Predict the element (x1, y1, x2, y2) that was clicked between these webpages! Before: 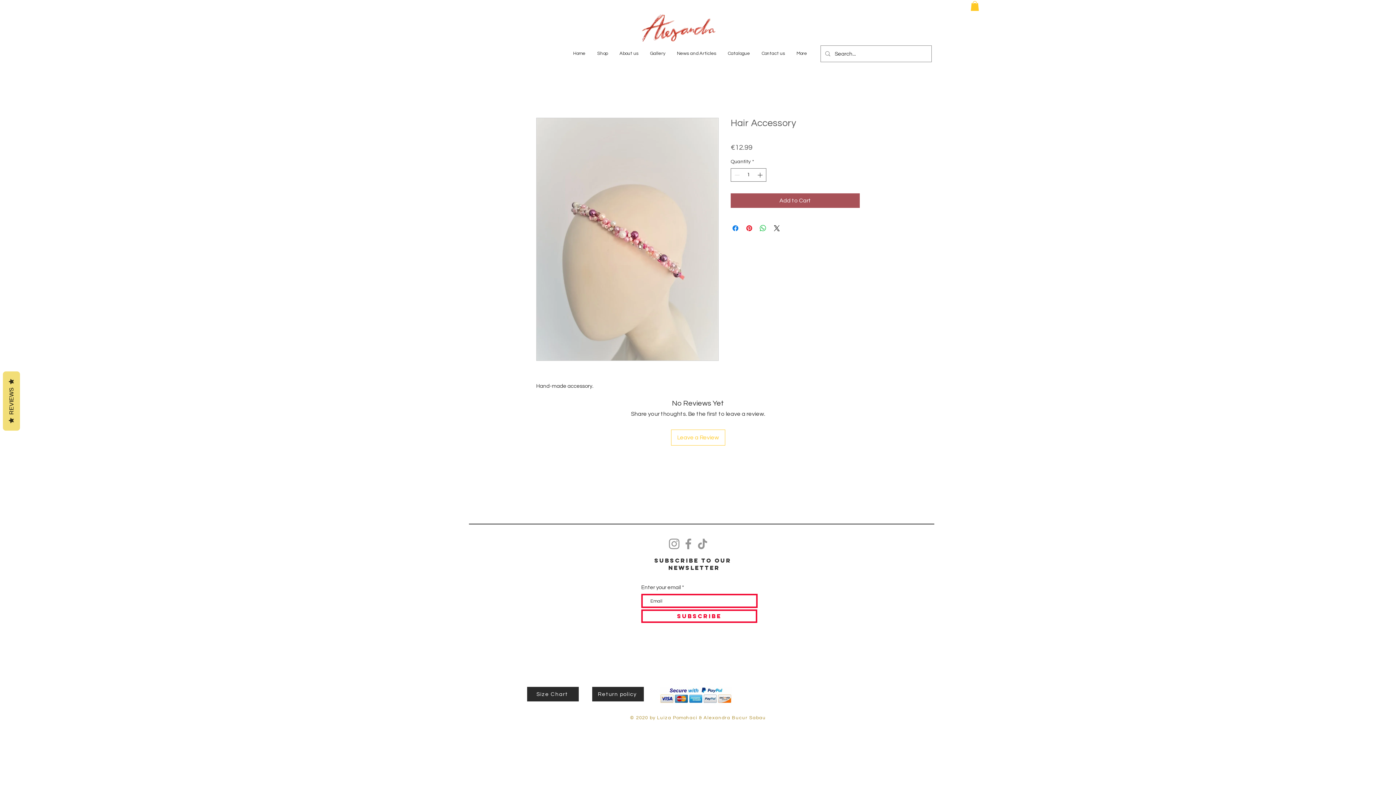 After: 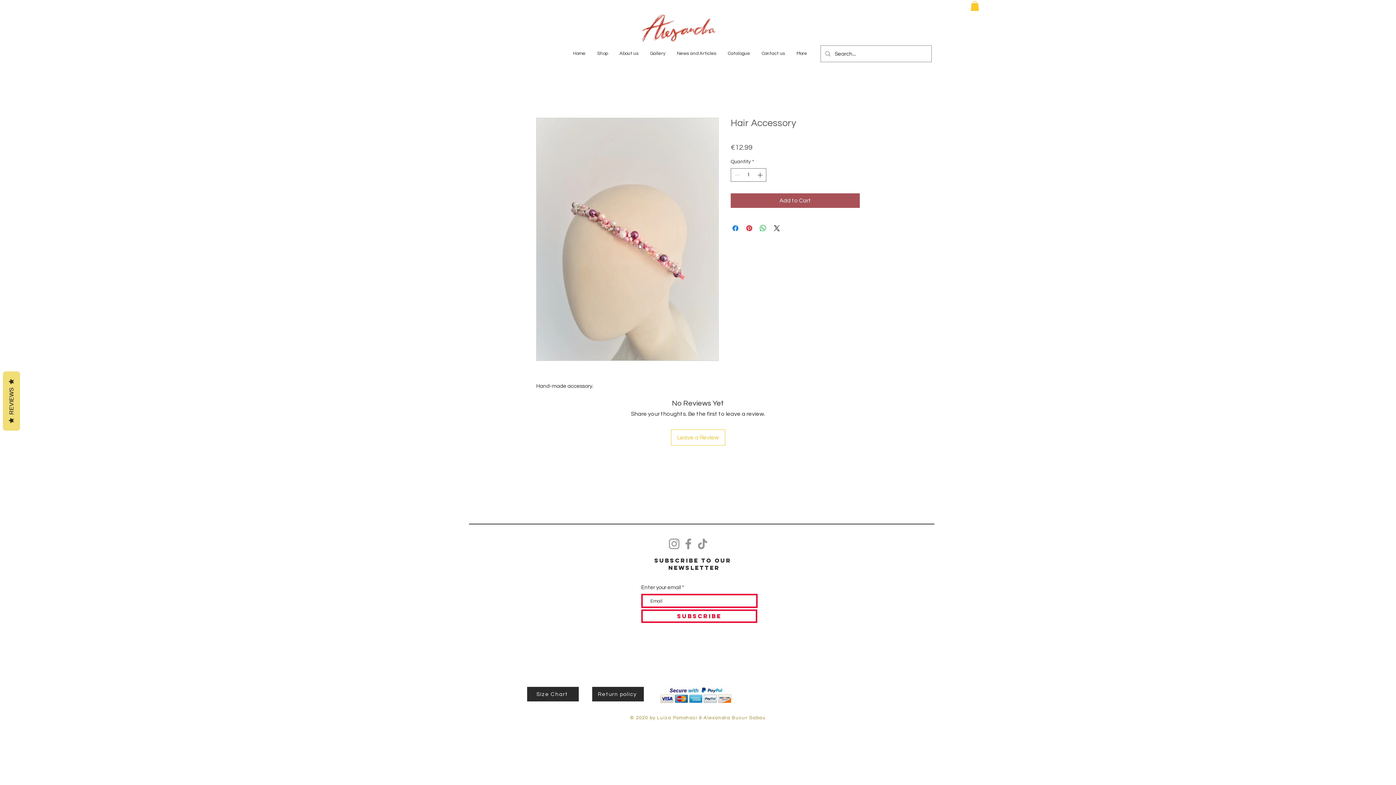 Action: bbox: (970, 1, 979, 11)